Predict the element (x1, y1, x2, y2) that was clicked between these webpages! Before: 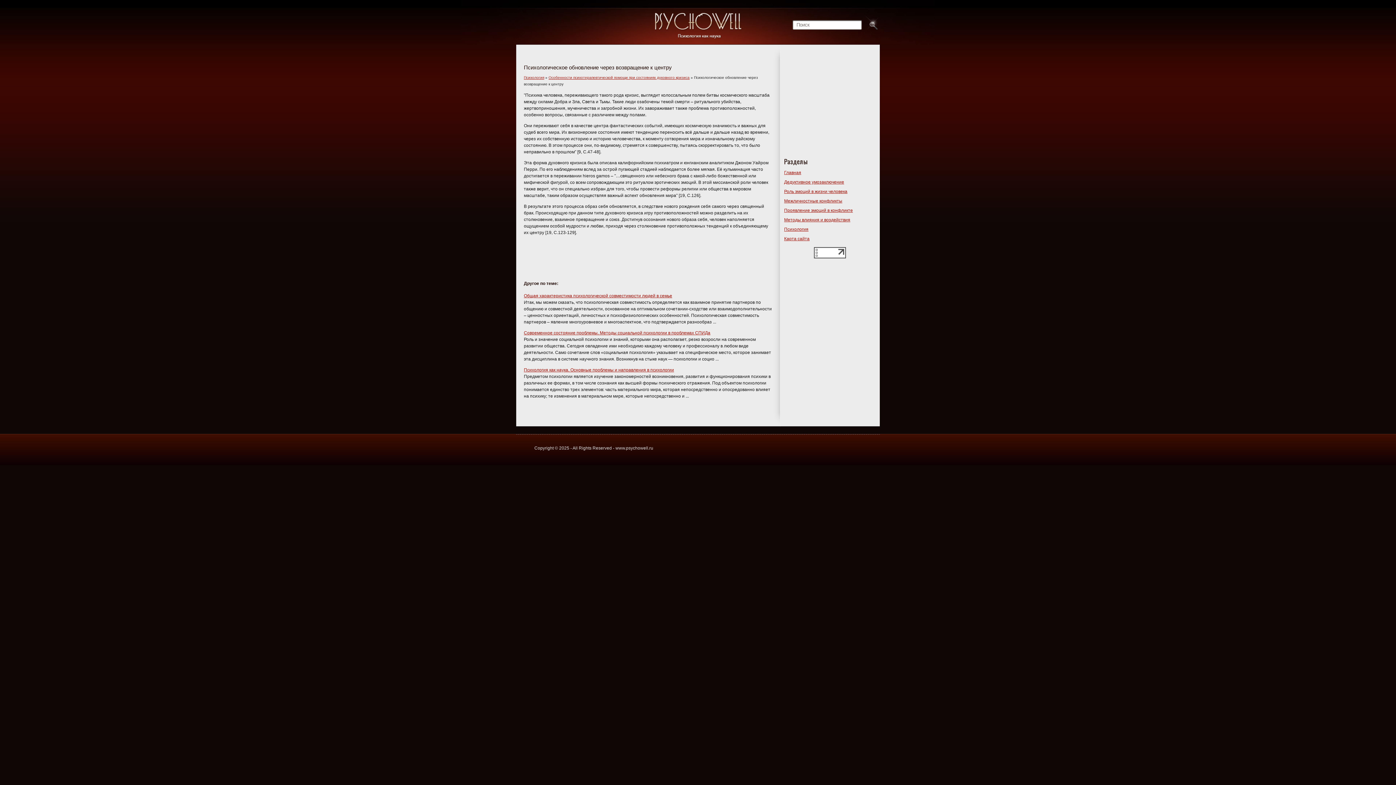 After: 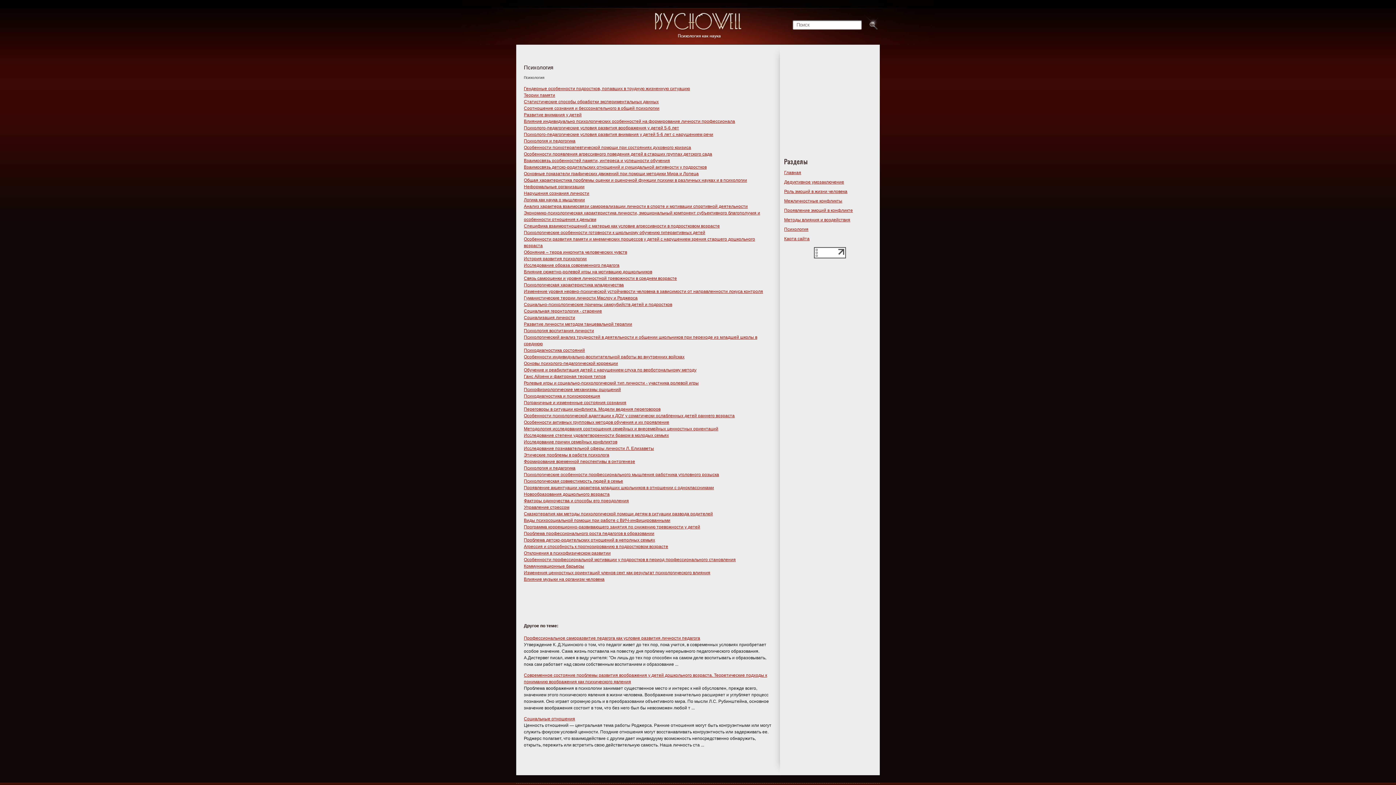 Action: label: Психология bbox: (784, 226, 808, 232)